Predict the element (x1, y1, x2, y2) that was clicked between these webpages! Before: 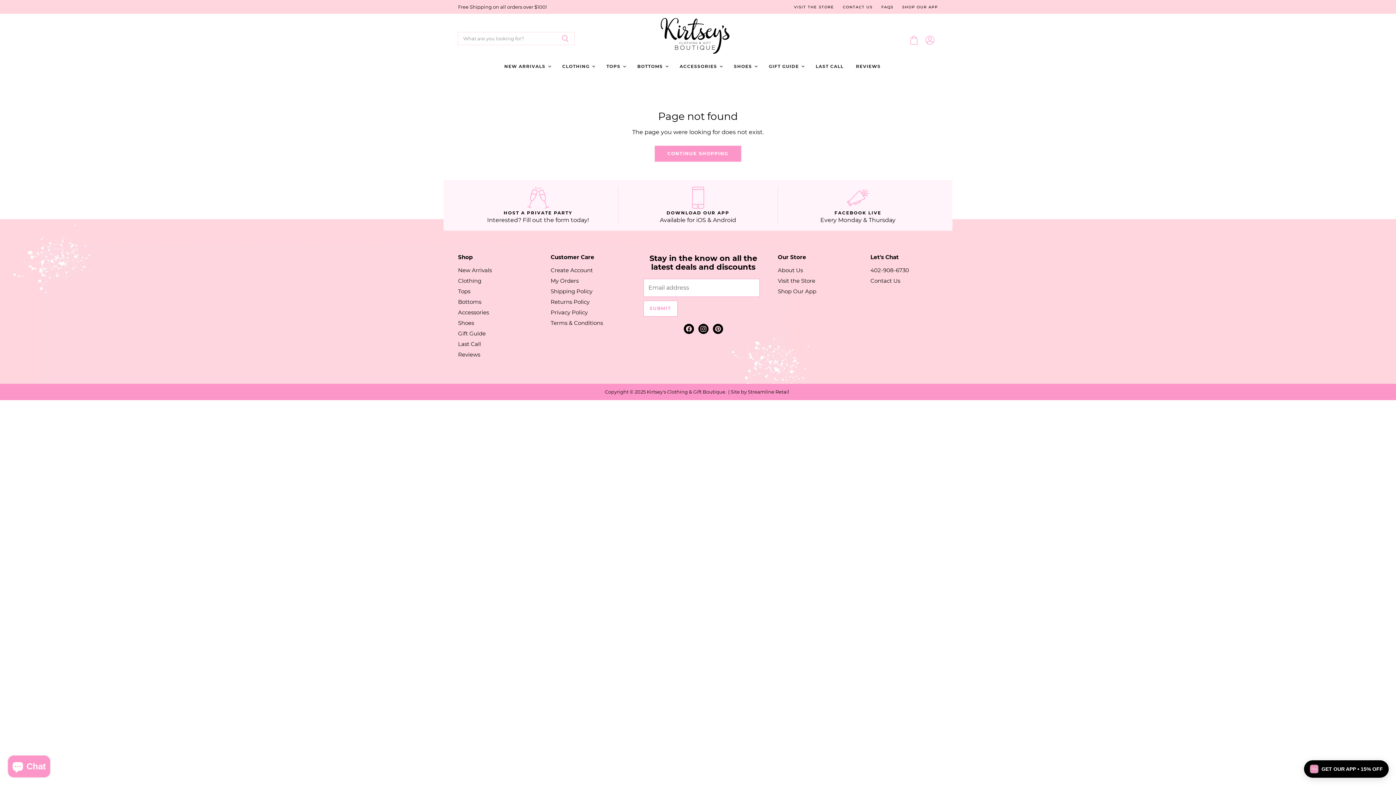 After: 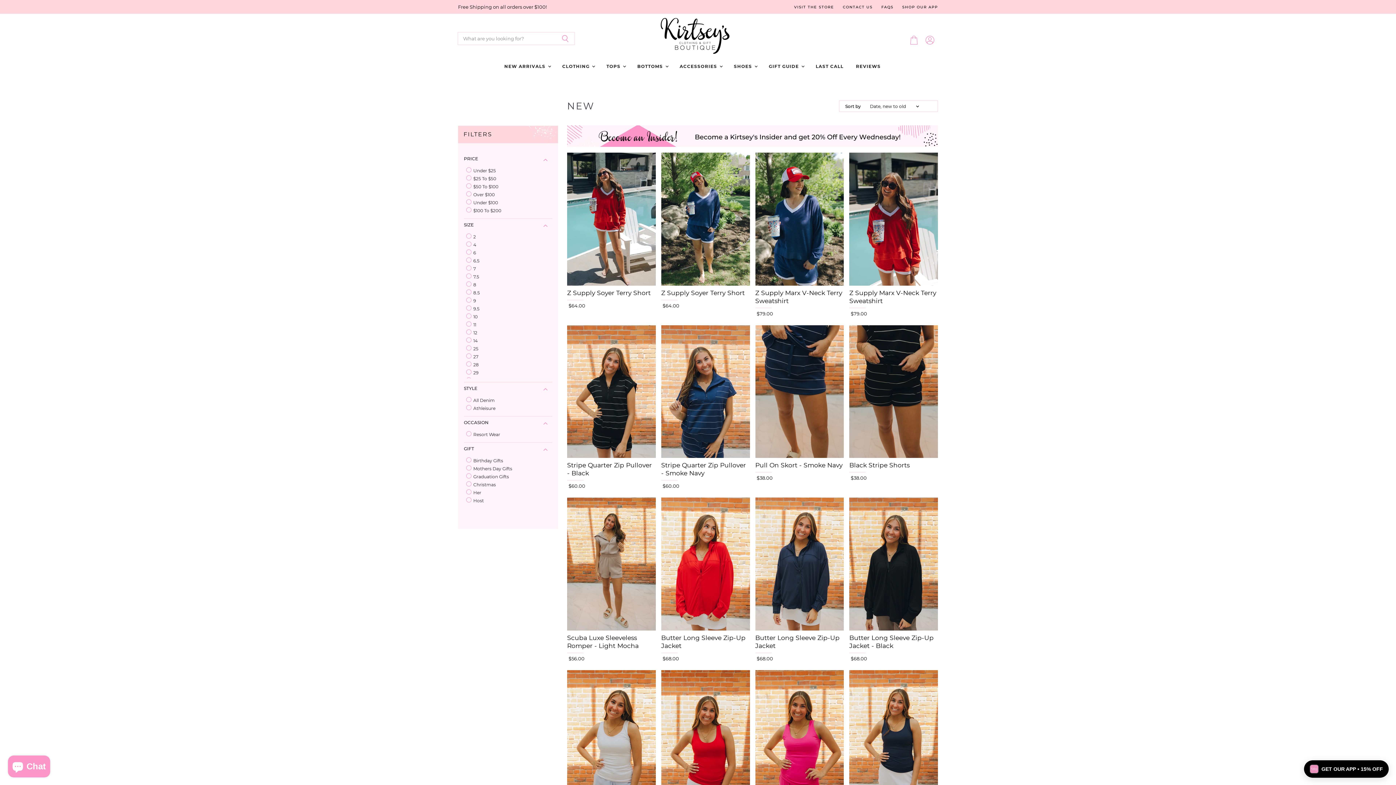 Action: label: New Arrivals bbox: (458, 266, 492, 273)